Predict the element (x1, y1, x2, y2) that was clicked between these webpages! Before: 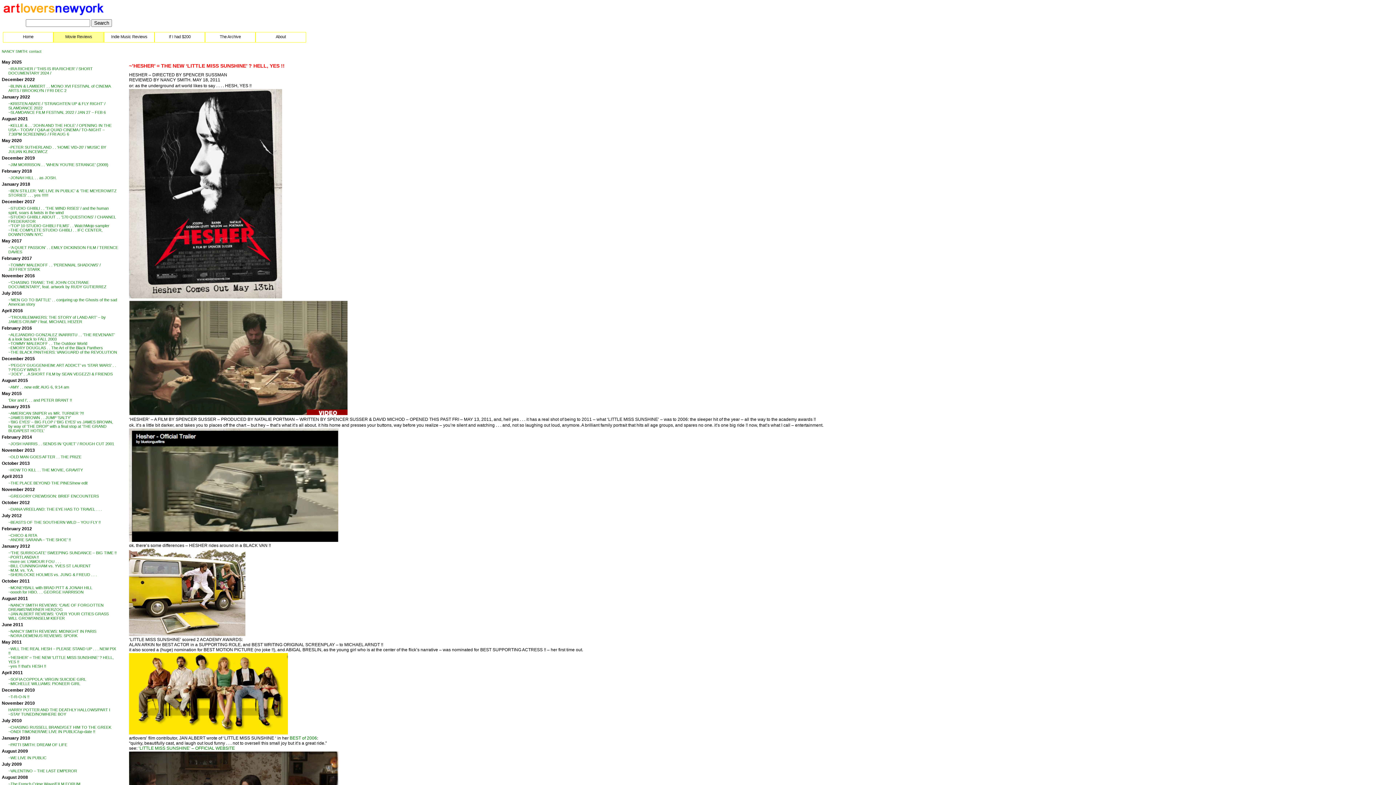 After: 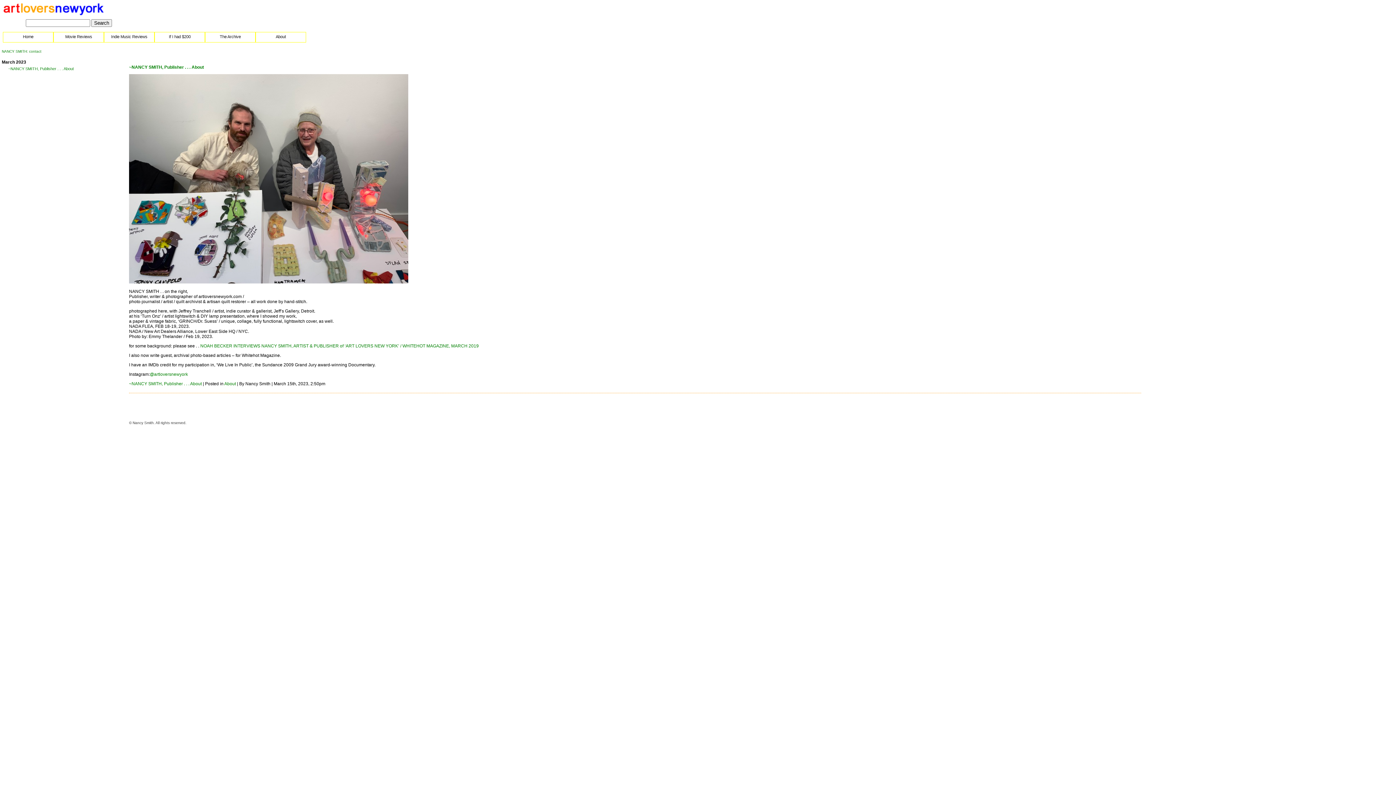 Action: bbox: (275, 34, 286, 38) label: About